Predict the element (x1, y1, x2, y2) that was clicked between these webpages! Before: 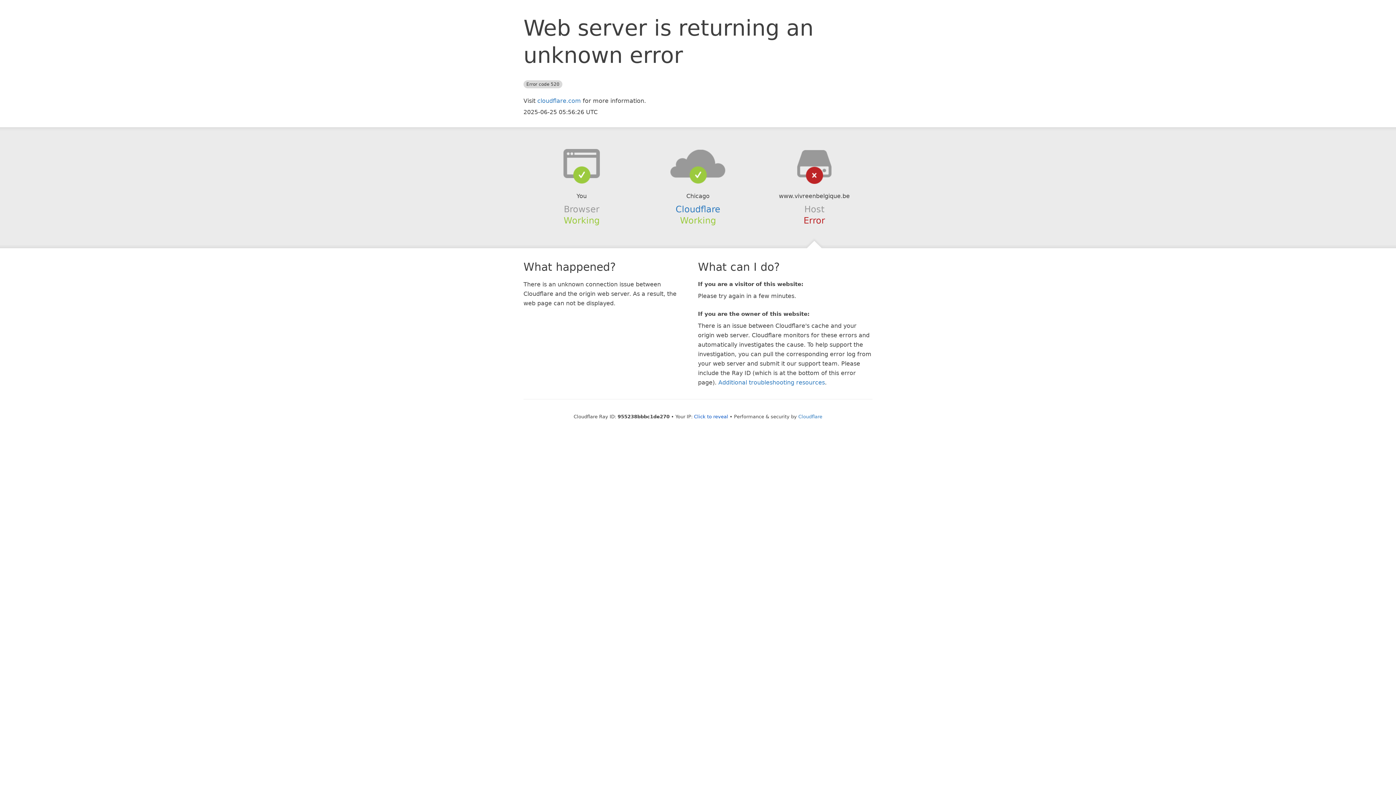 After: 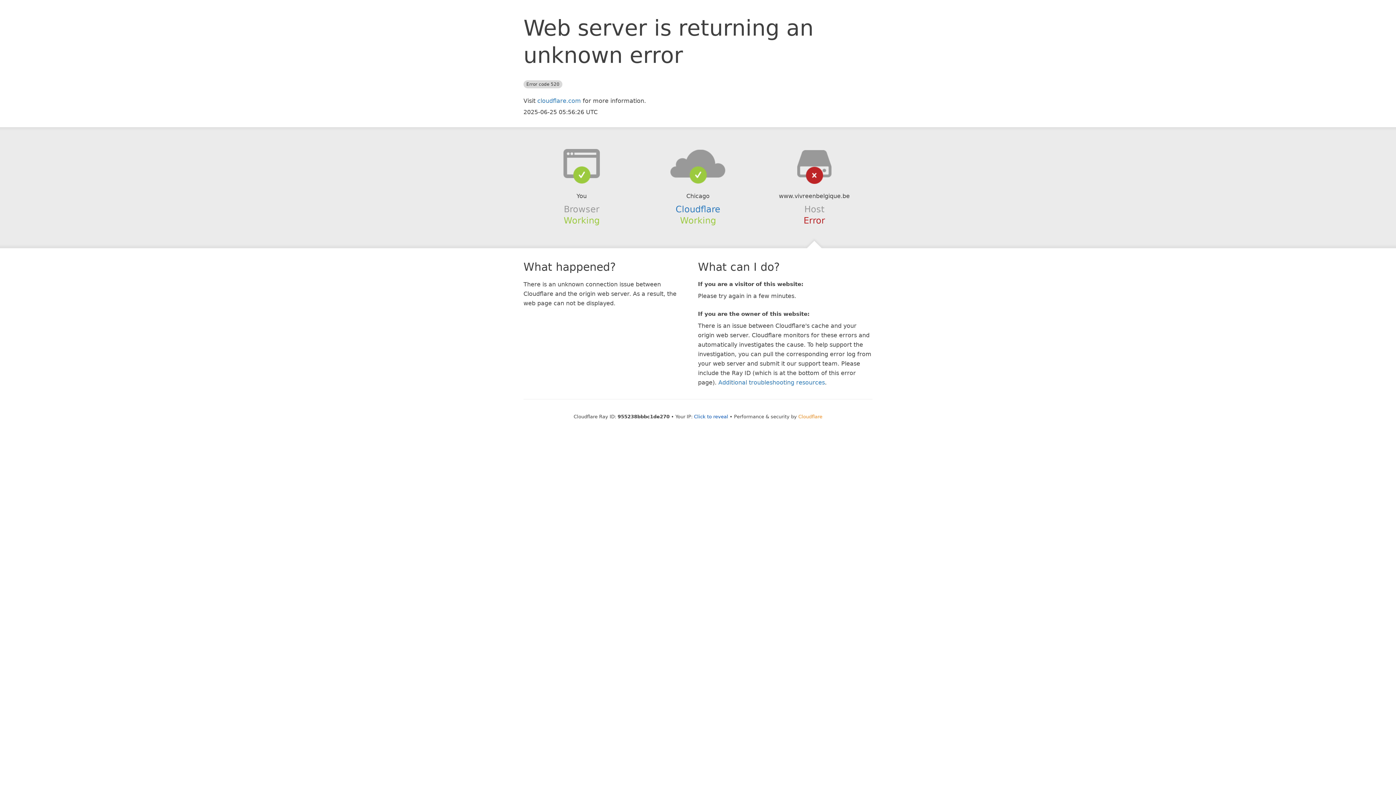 Action: bbox: (798, 414, 822, 419) label: Cloudflare